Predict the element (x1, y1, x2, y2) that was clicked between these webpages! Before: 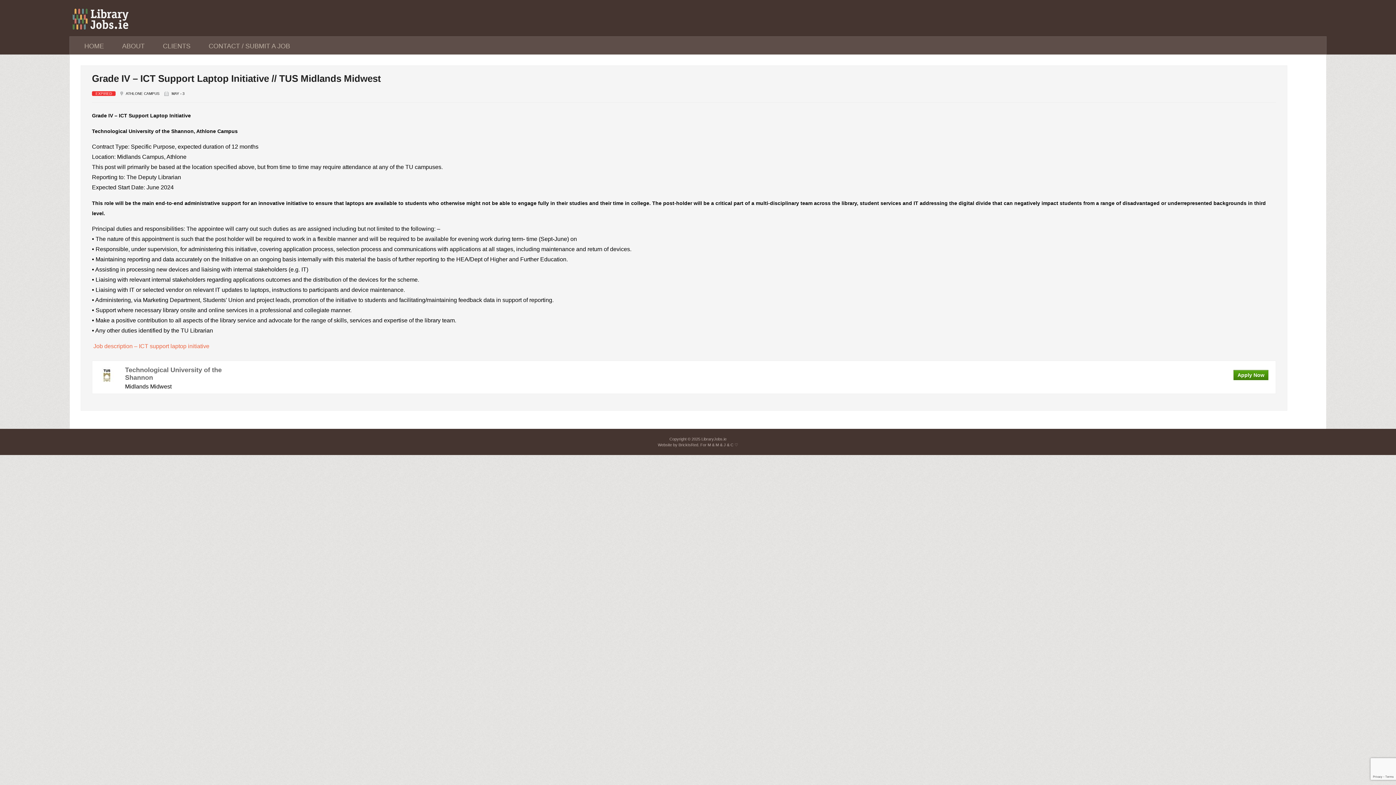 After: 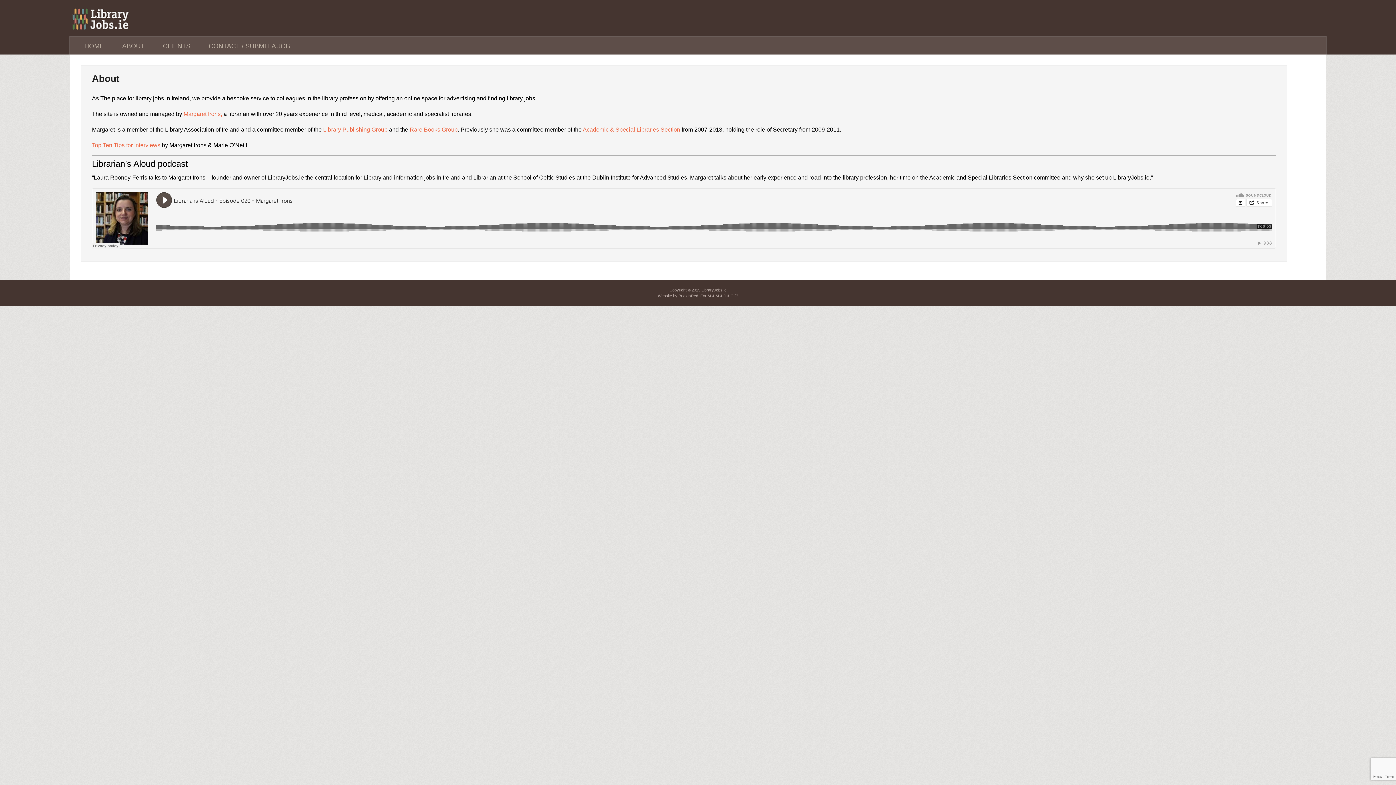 Action: label: ABOUT bbox: (118, 36, 159, 55)